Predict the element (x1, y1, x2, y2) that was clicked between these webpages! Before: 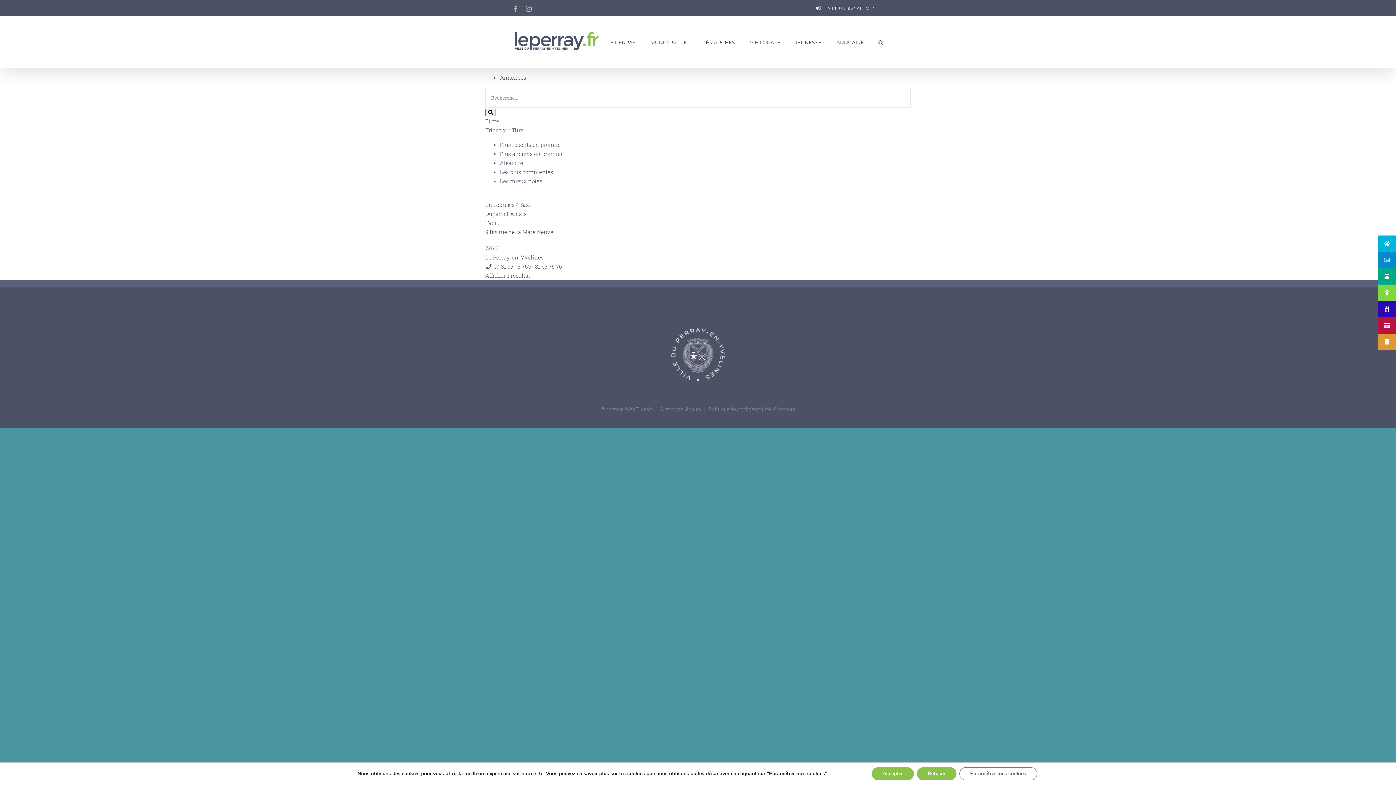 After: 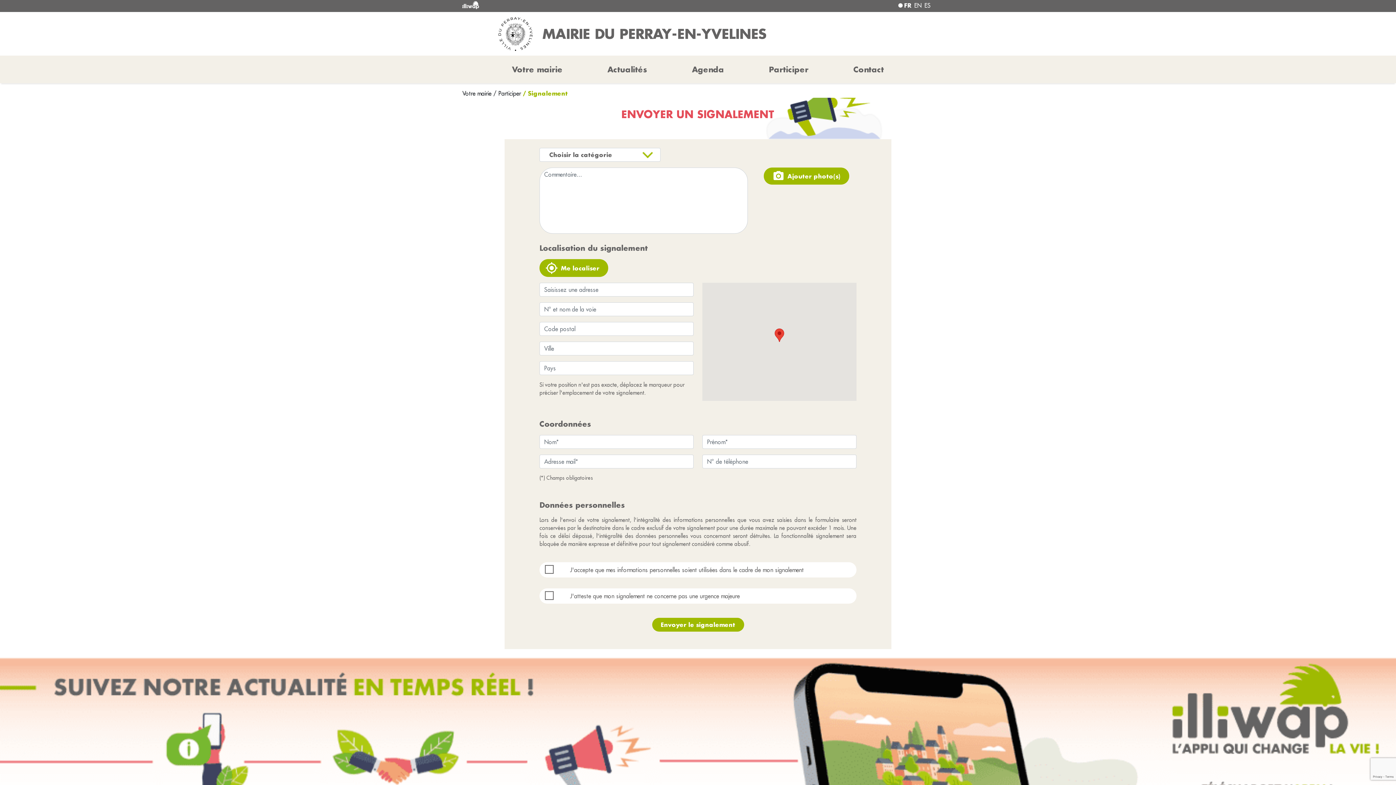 Action: label: FAIRE UN SIGNALEMENT bbox: (811, 0, 883, 16)